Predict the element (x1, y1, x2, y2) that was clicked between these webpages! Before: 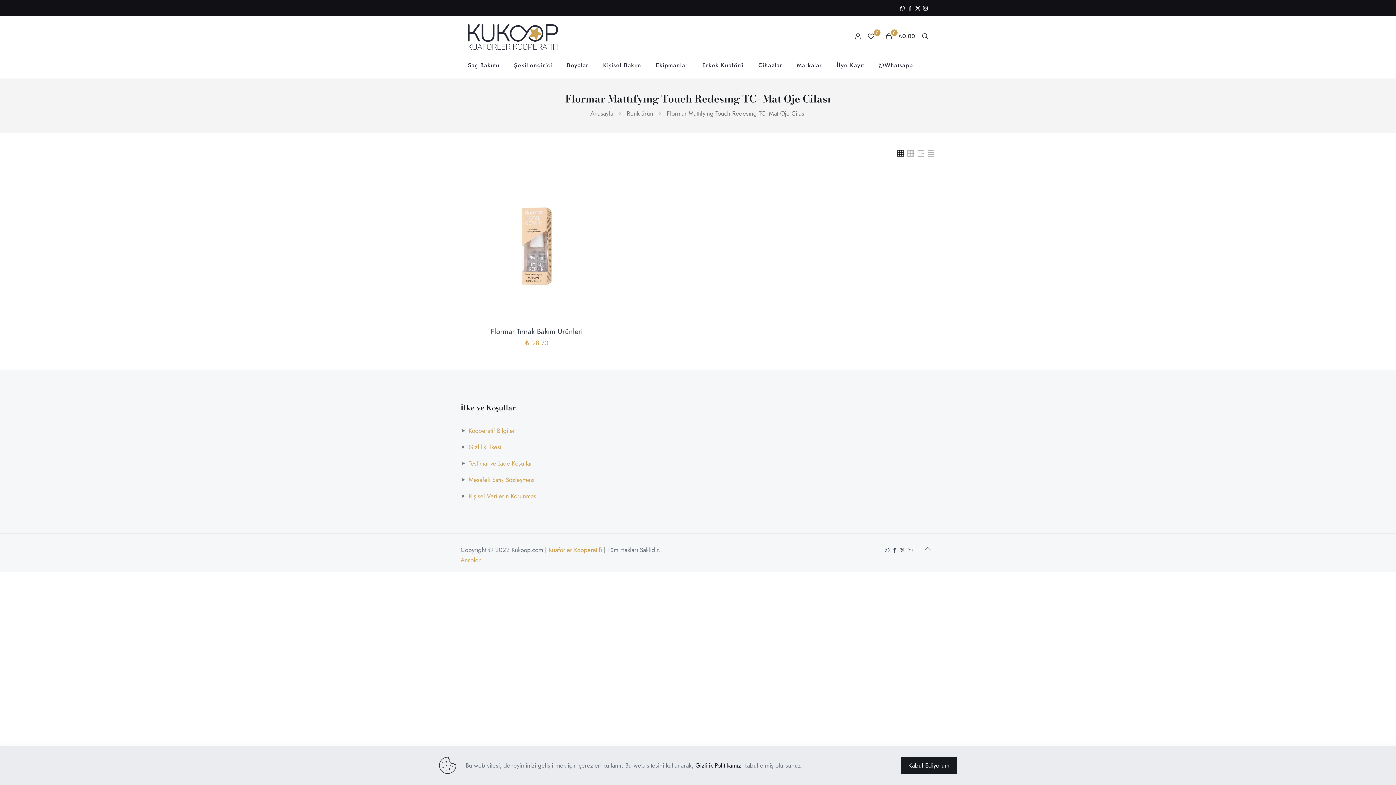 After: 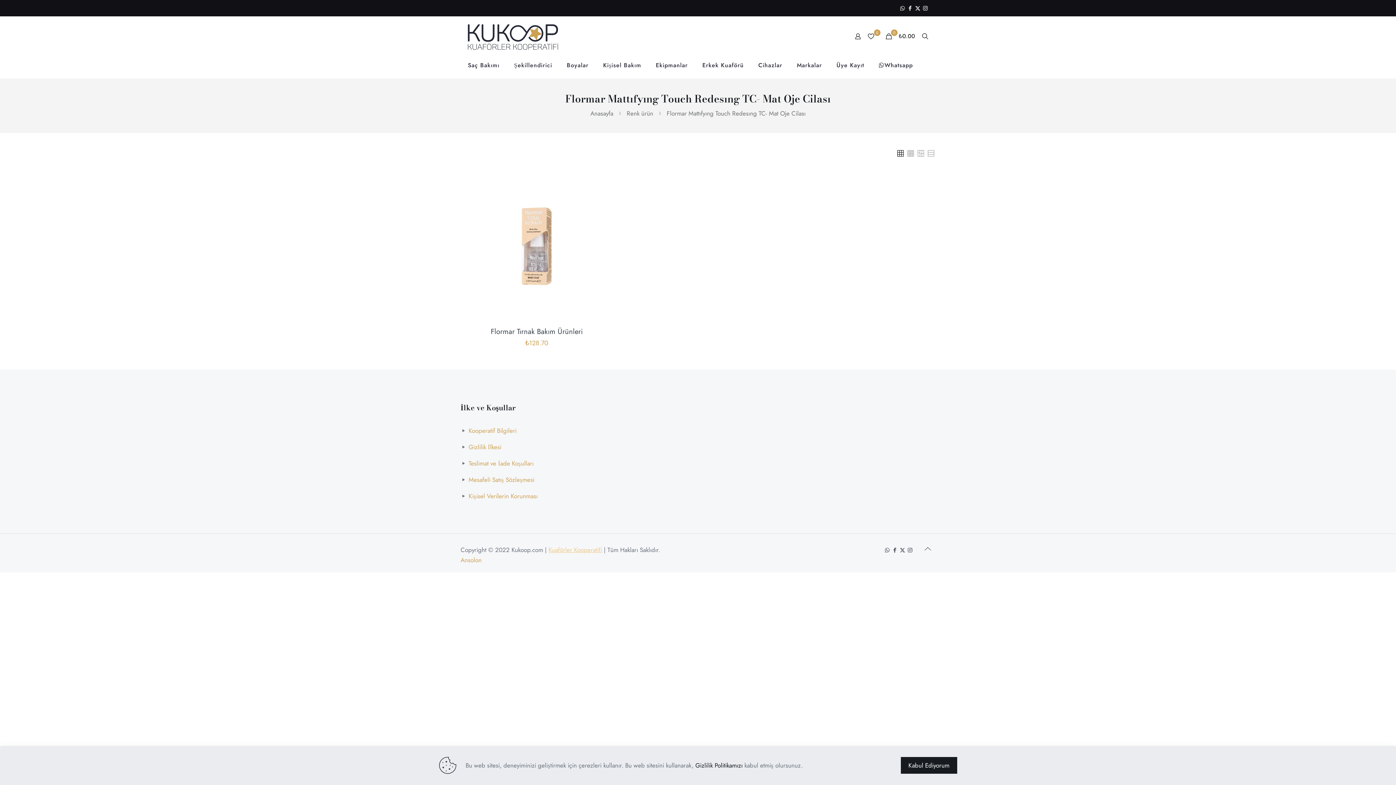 Action: label: Kuaförler Kooperatifi bbox: (548, 545, 602, 554)